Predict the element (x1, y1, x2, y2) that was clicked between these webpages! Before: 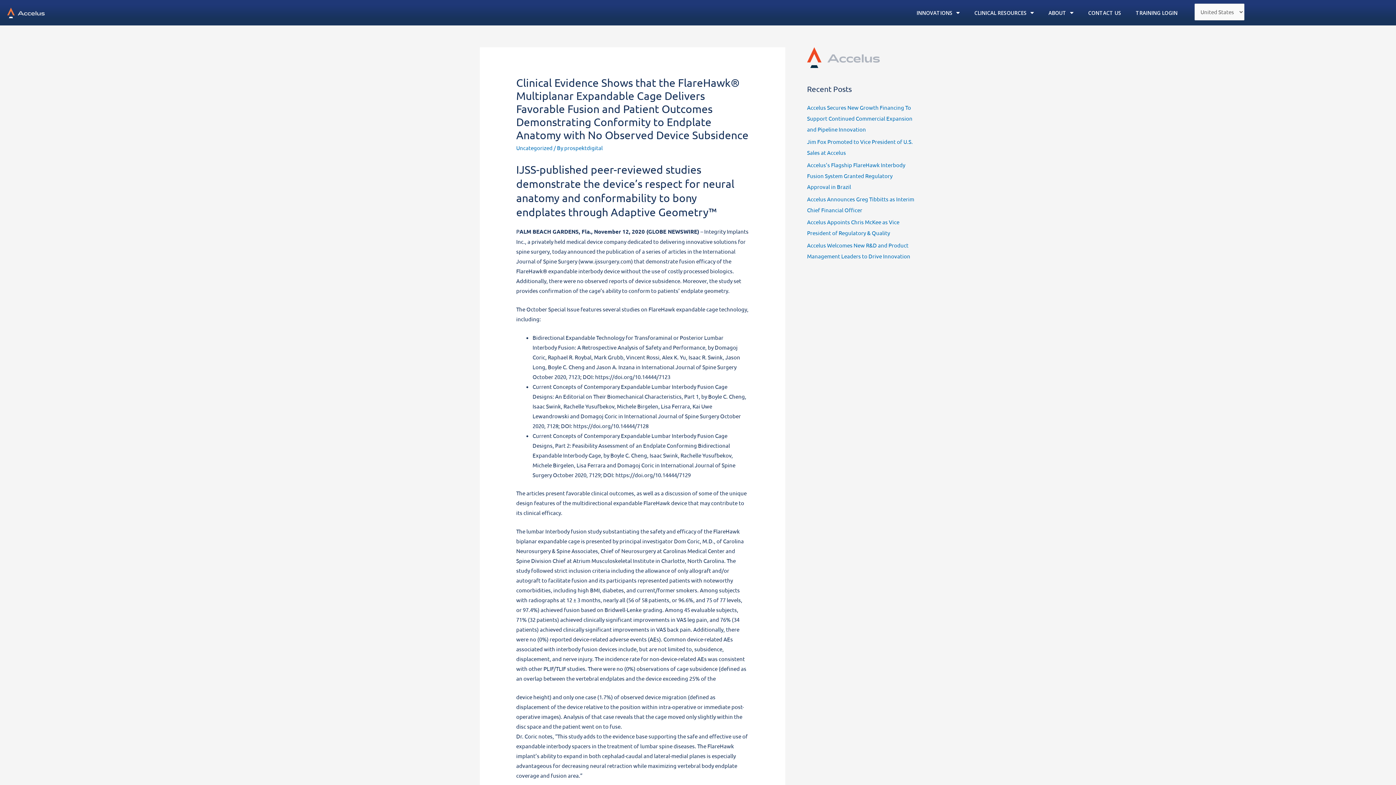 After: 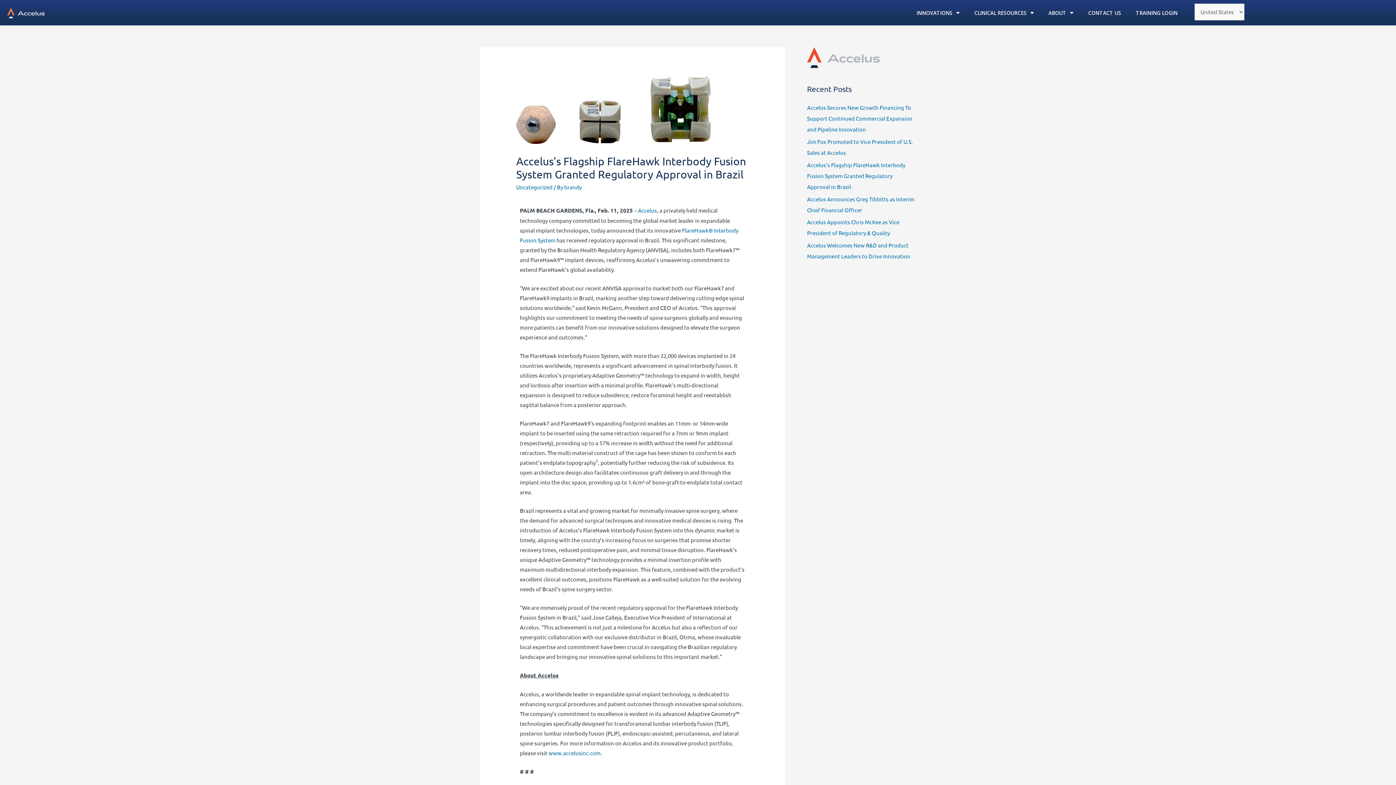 Action: label: Accelus’s Flagship FlareHawk Interbody Fusion System Granted Regulatory Approval in Brazil bbox: (807, 161, 905, 190)